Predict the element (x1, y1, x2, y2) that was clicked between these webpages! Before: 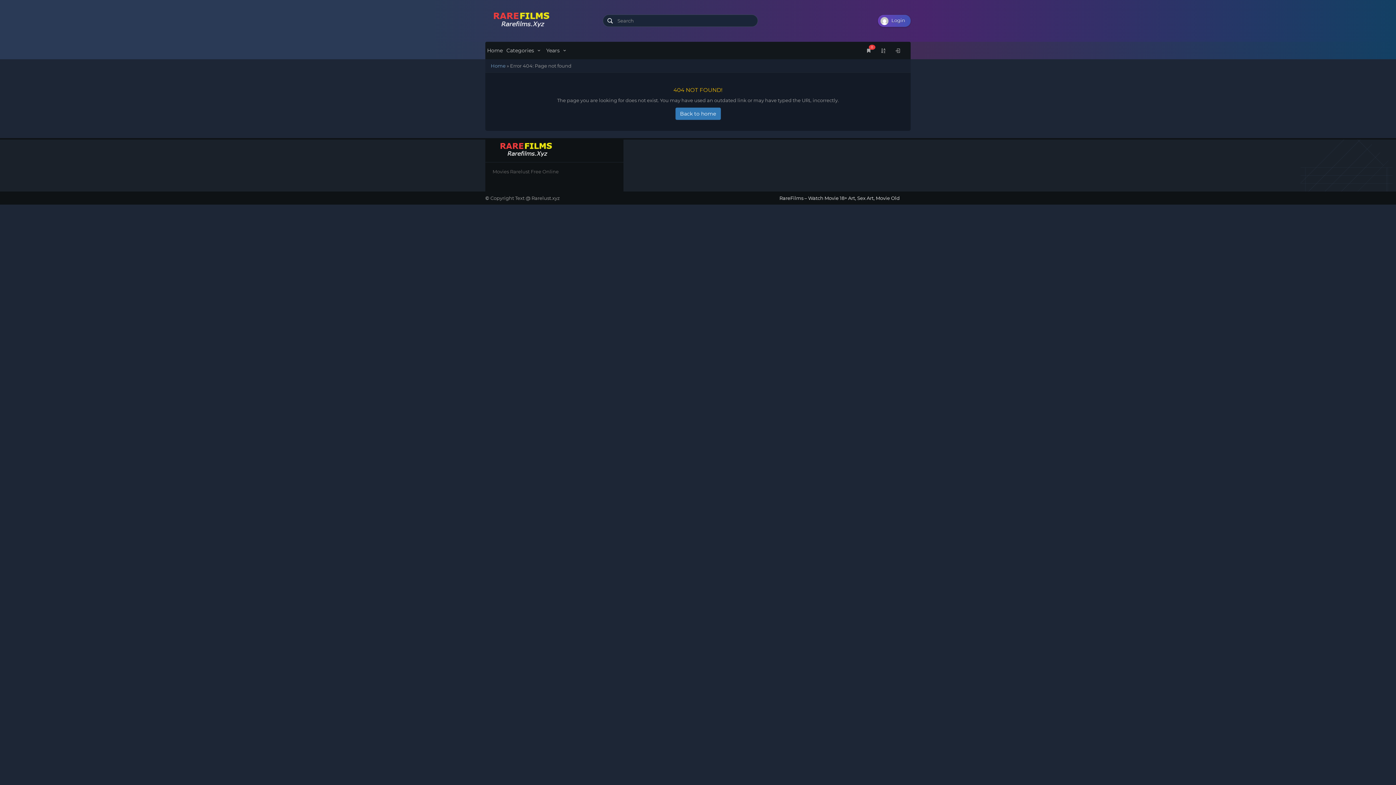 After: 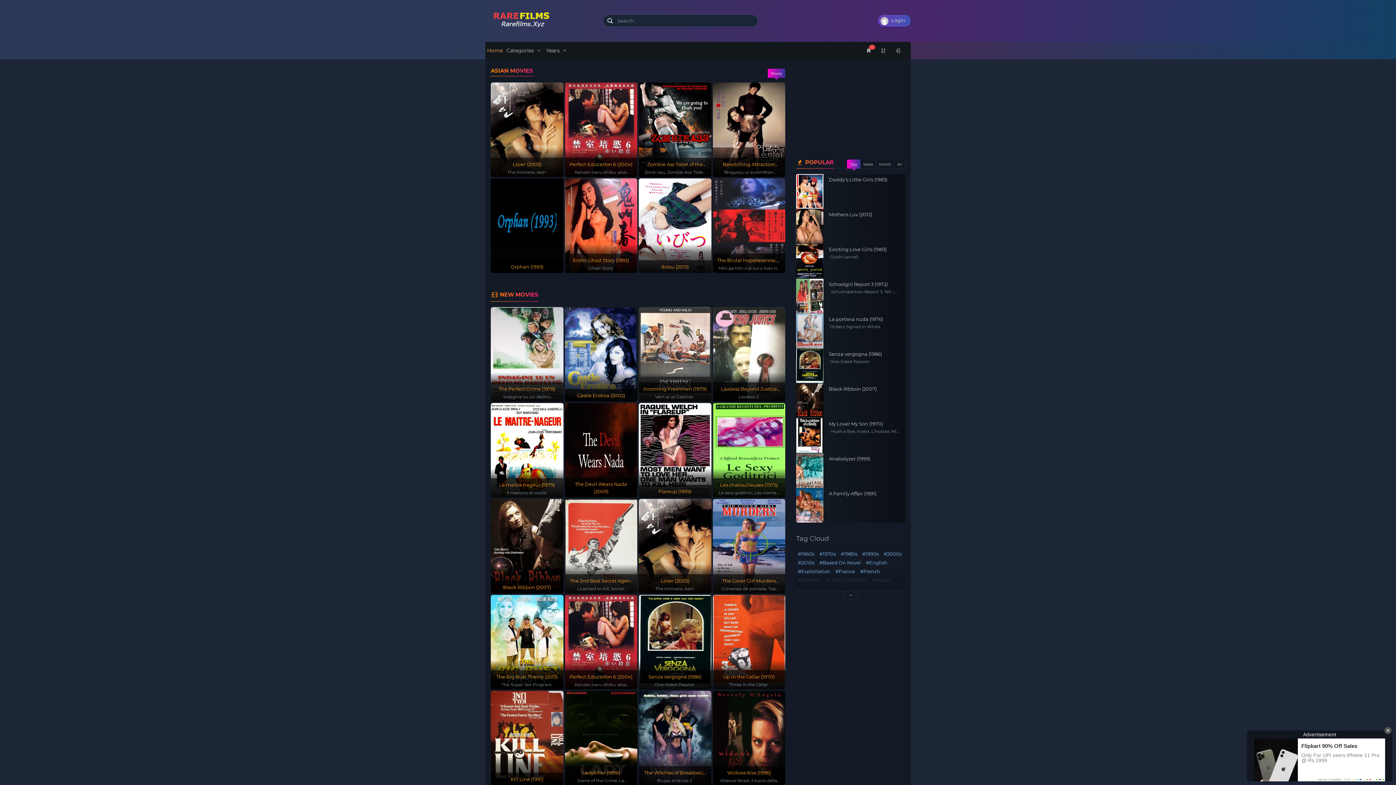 Action: label: Back to home bbox: (675, 107, 720, 120)